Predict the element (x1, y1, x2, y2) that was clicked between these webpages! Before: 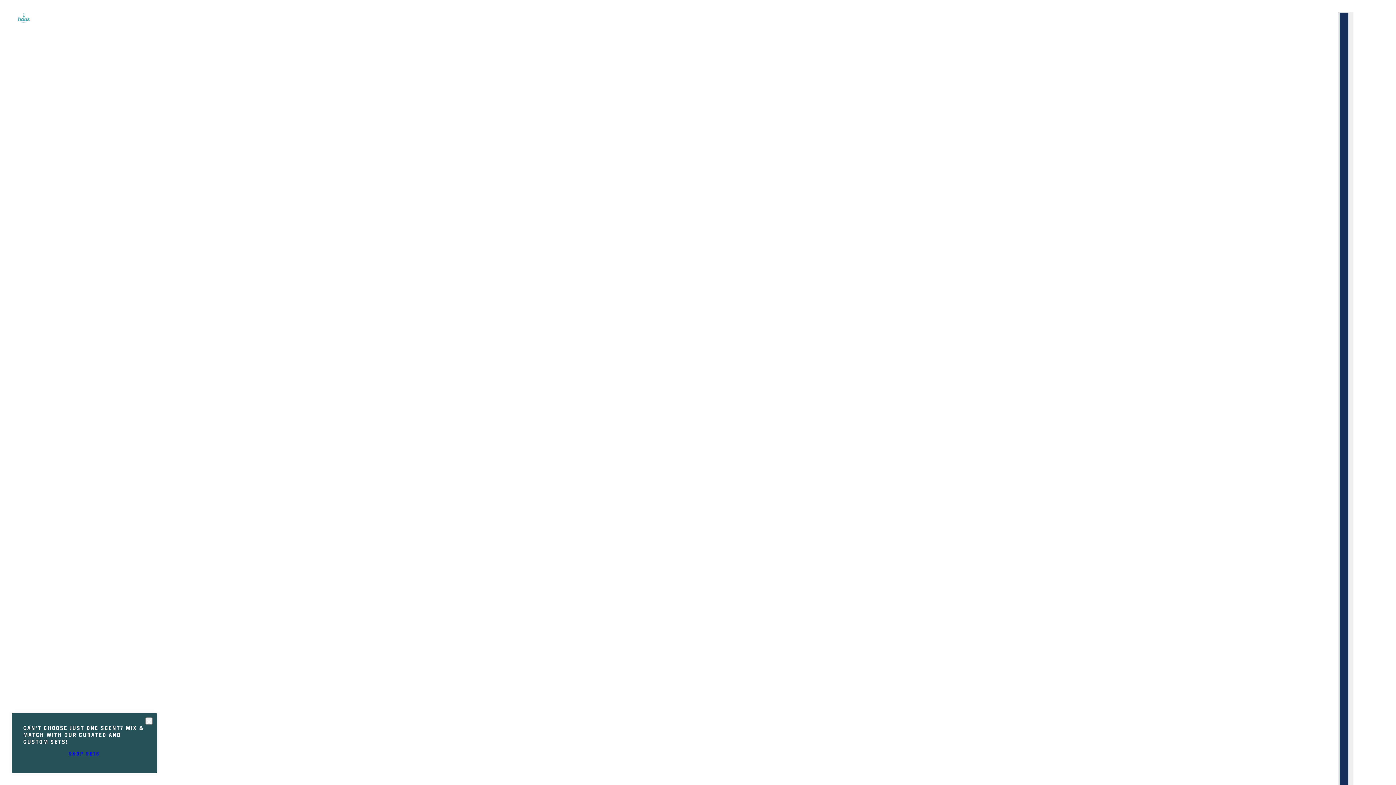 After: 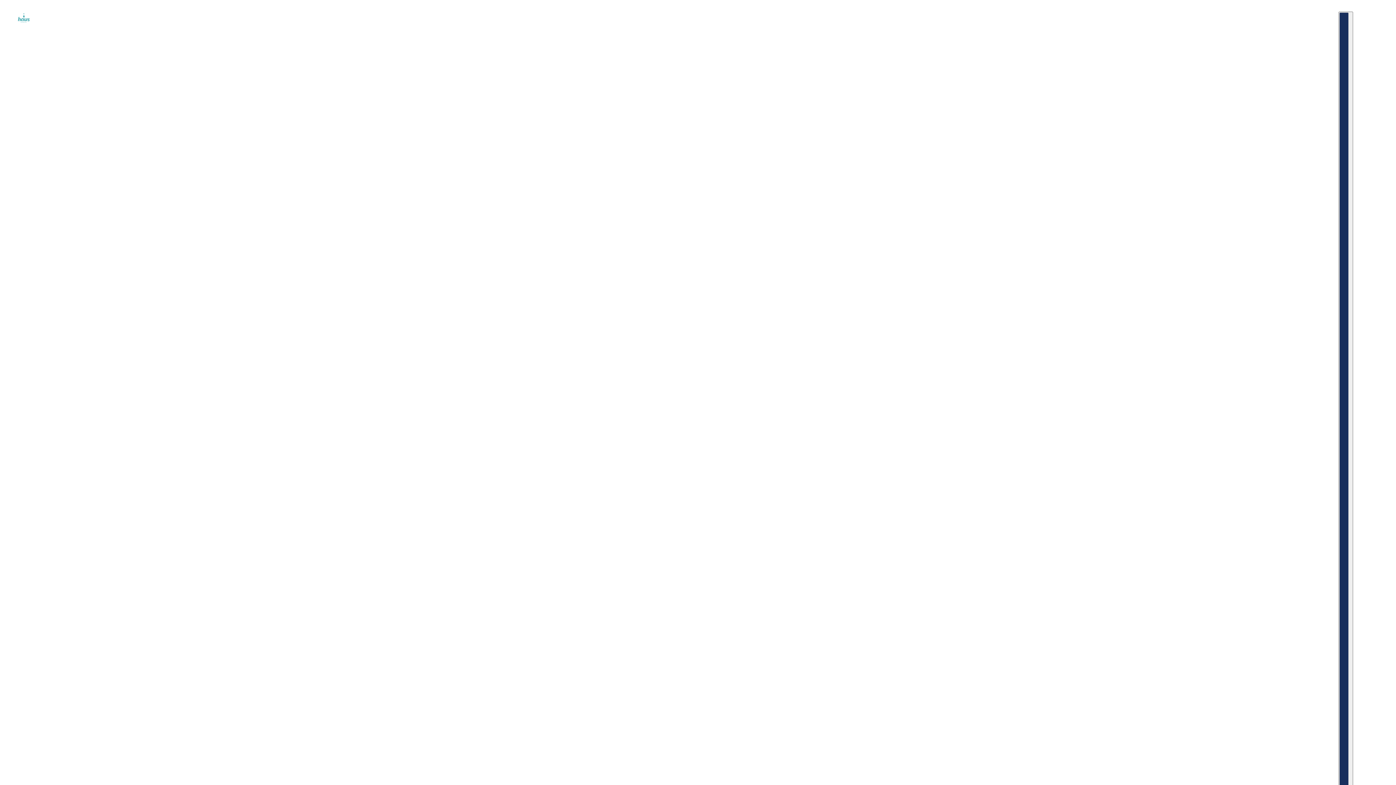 Action: bbox: (17, 11, 30, 24)